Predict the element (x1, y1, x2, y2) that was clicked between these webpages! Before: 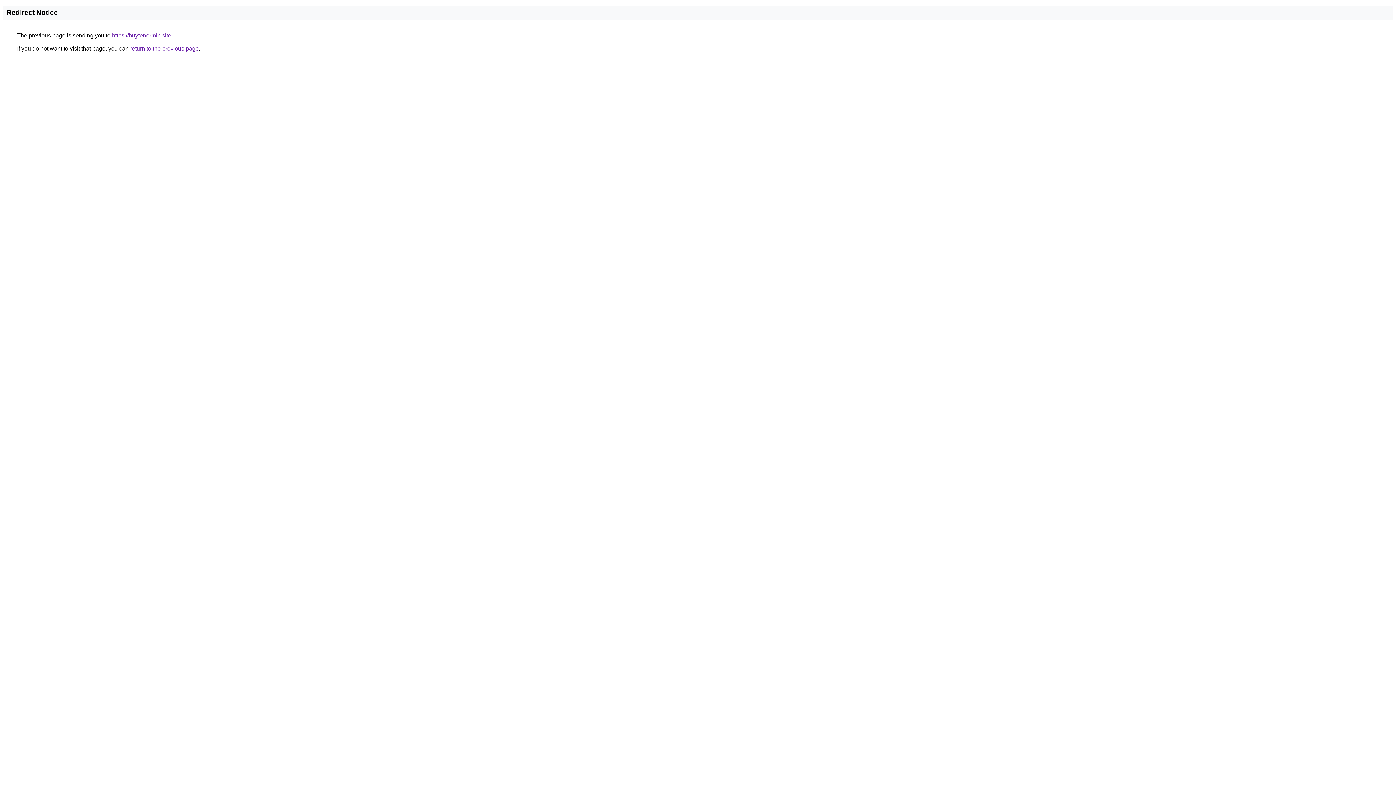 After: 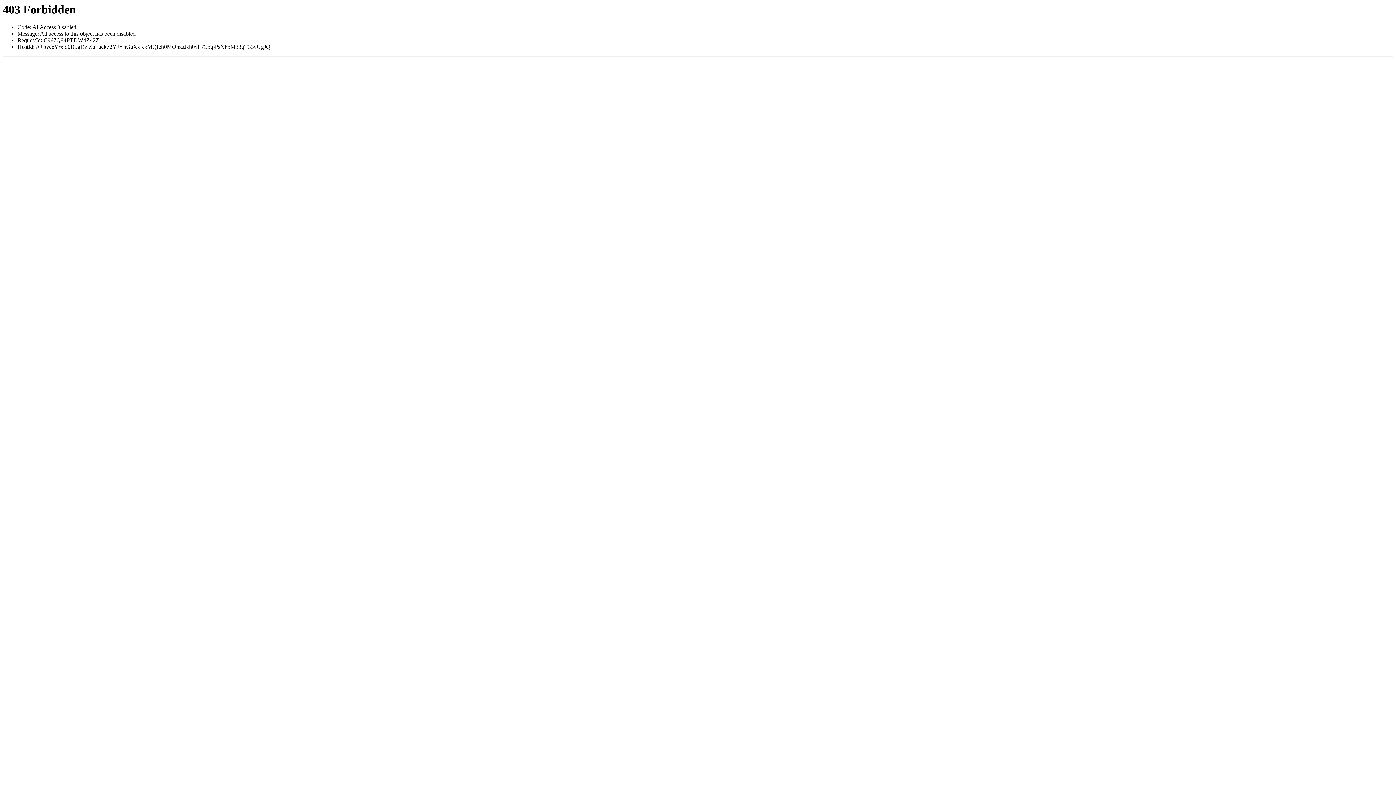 Action: bbox: (112, 32, 171, 38) label: https://buytenormin.site